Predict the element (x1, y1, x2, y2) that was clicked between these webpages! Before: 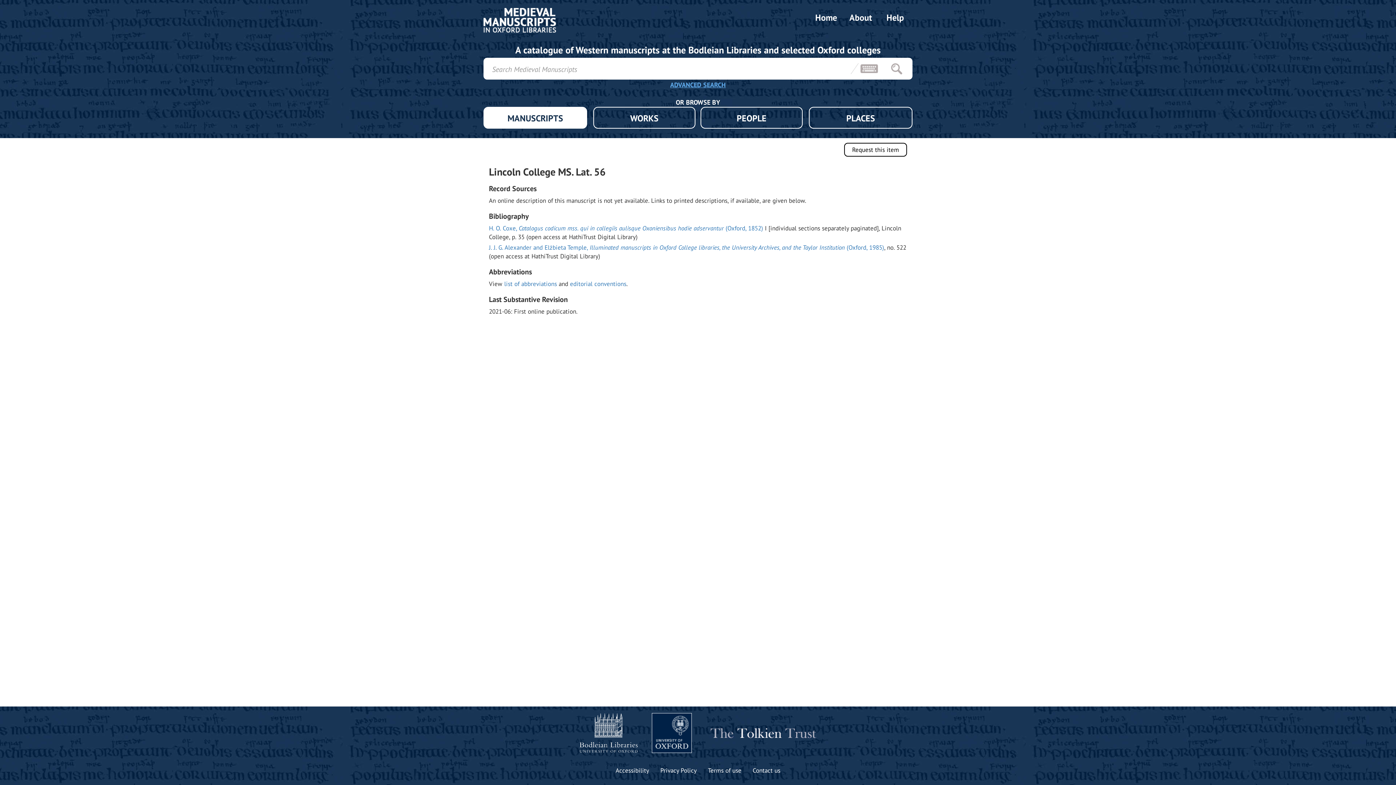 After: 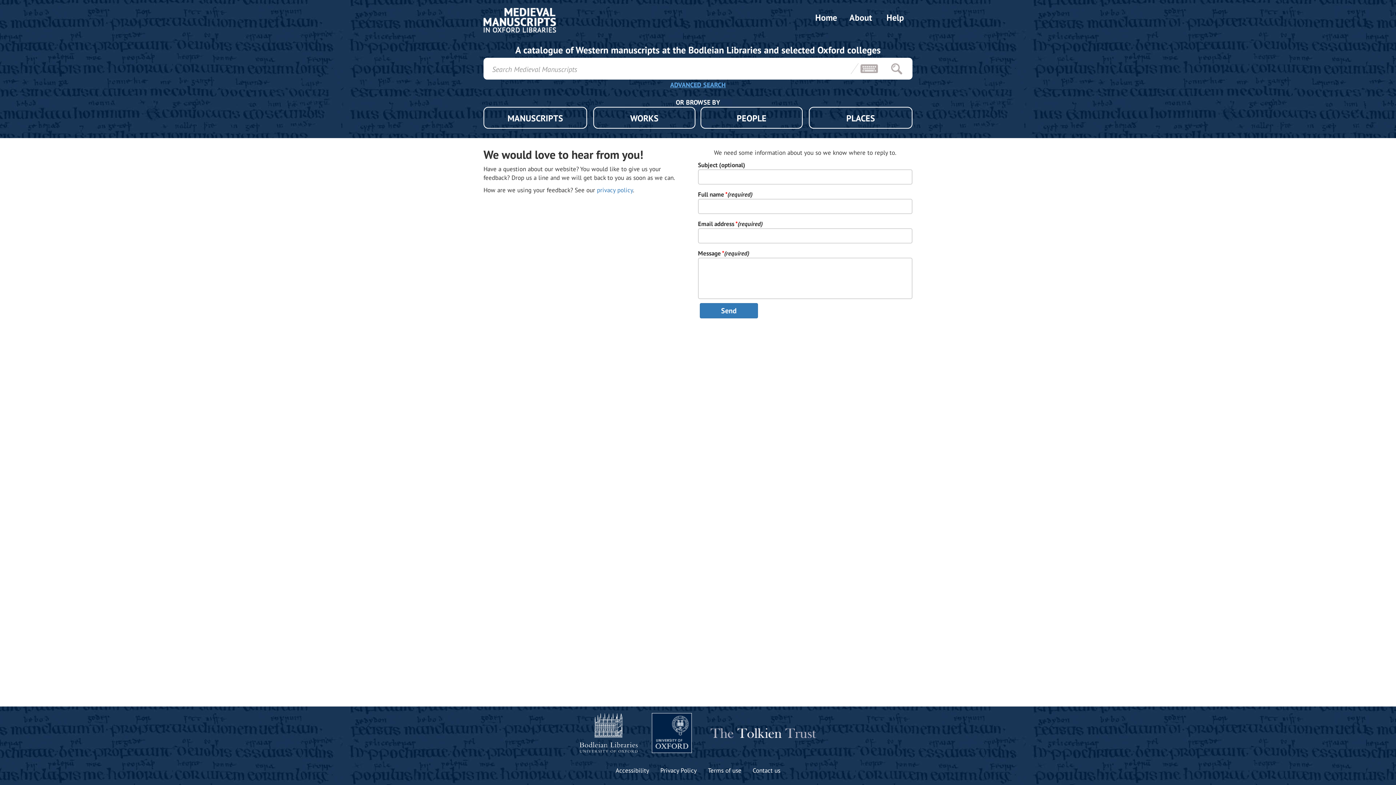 Action: bbox: (752, 766, 780, 775) label: Contact us